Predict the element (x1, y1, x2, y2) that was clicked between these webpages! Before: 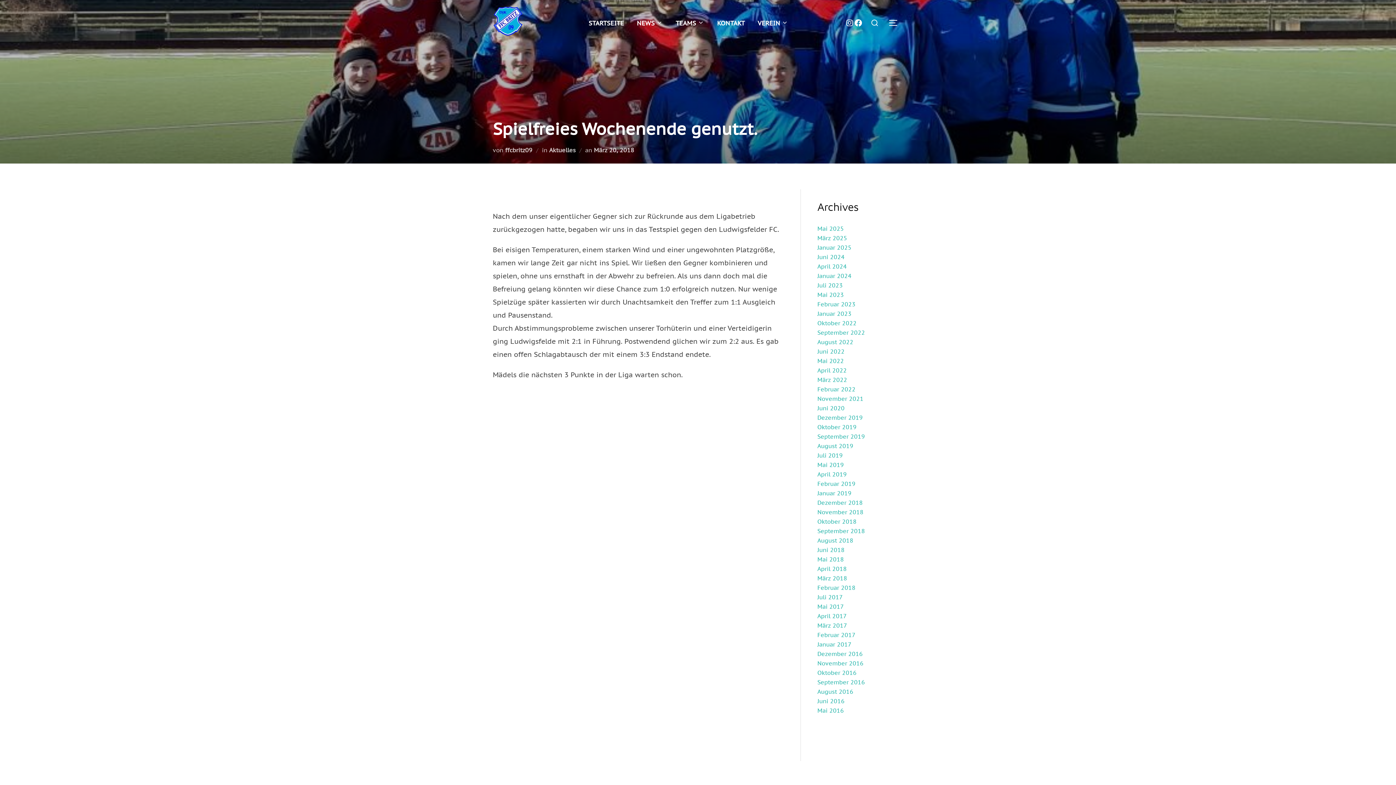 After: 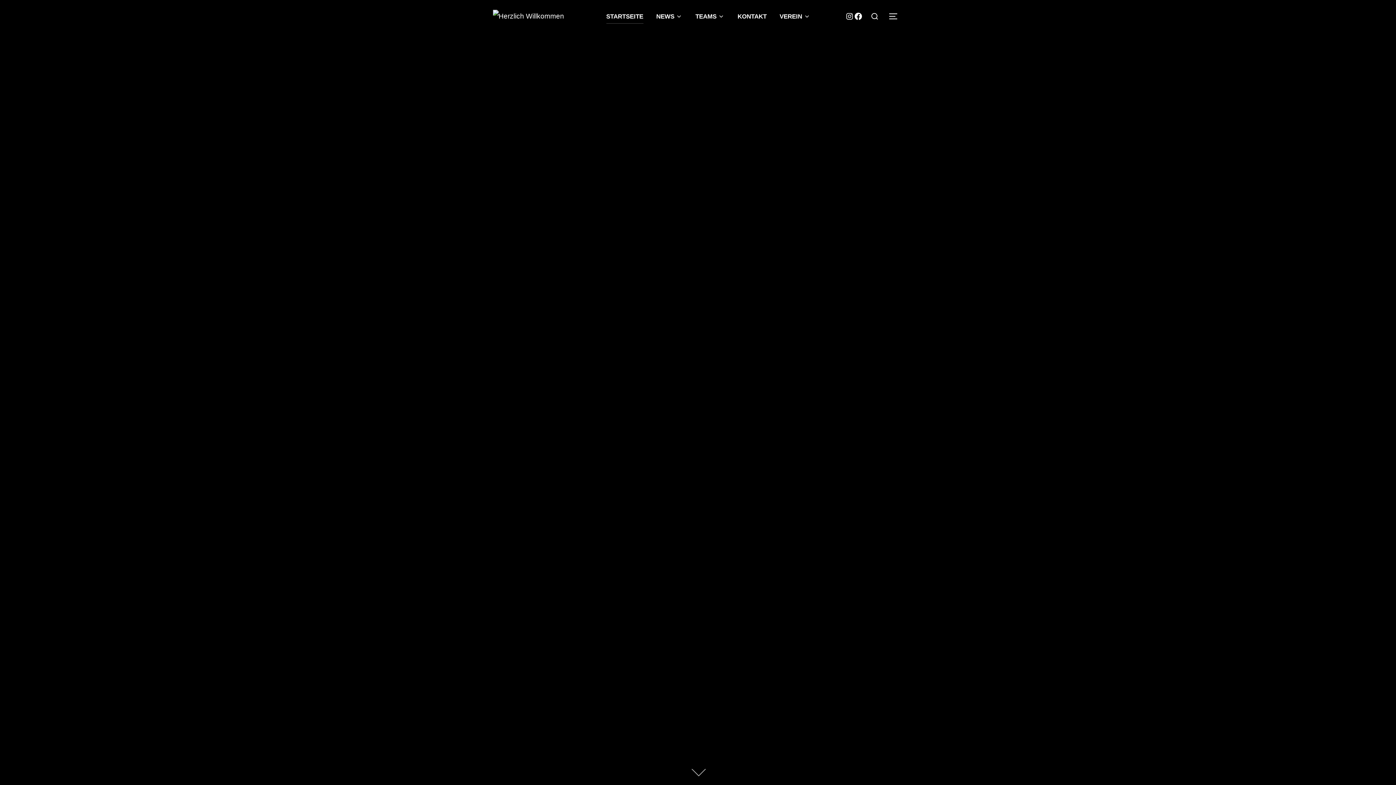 Action: label: Juni 2016 bbox: (817, 697, 844, 705)